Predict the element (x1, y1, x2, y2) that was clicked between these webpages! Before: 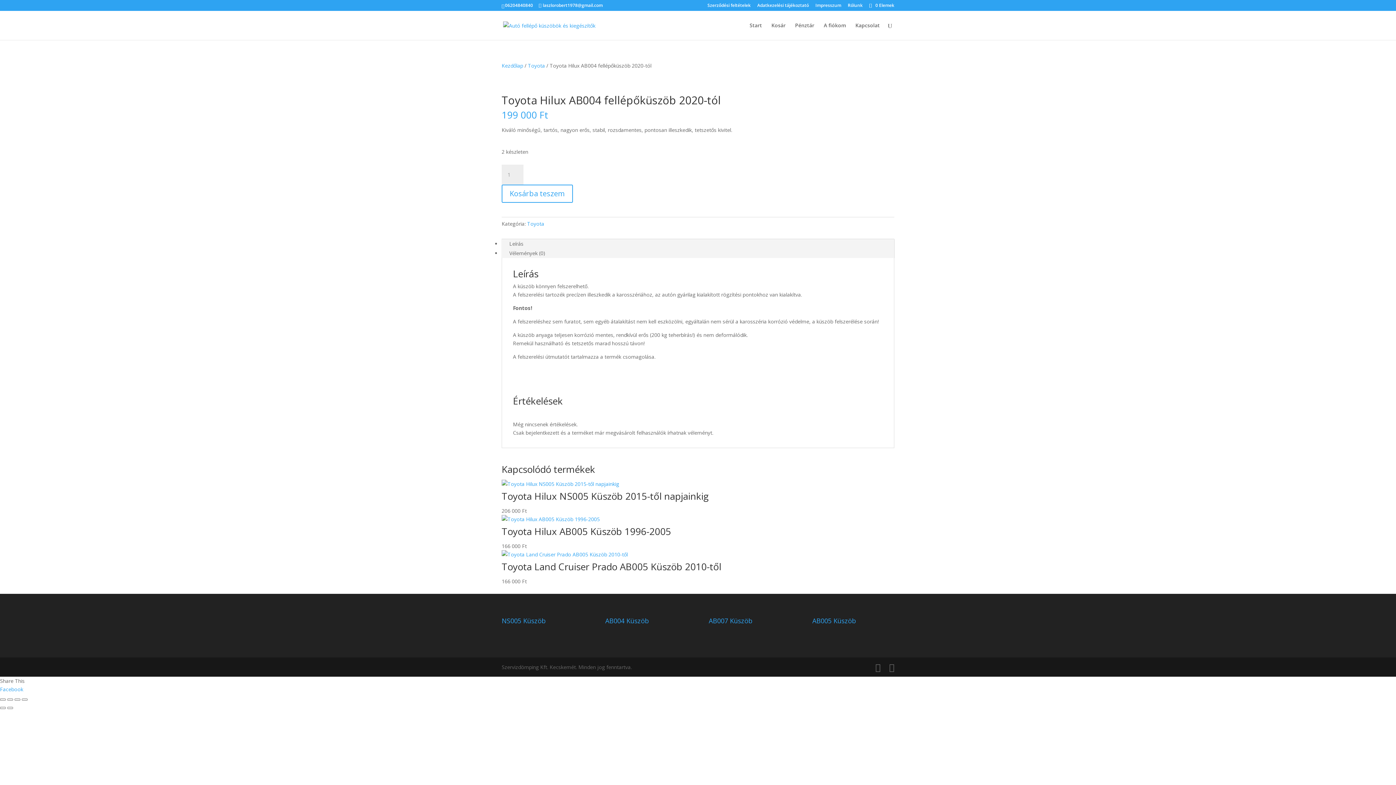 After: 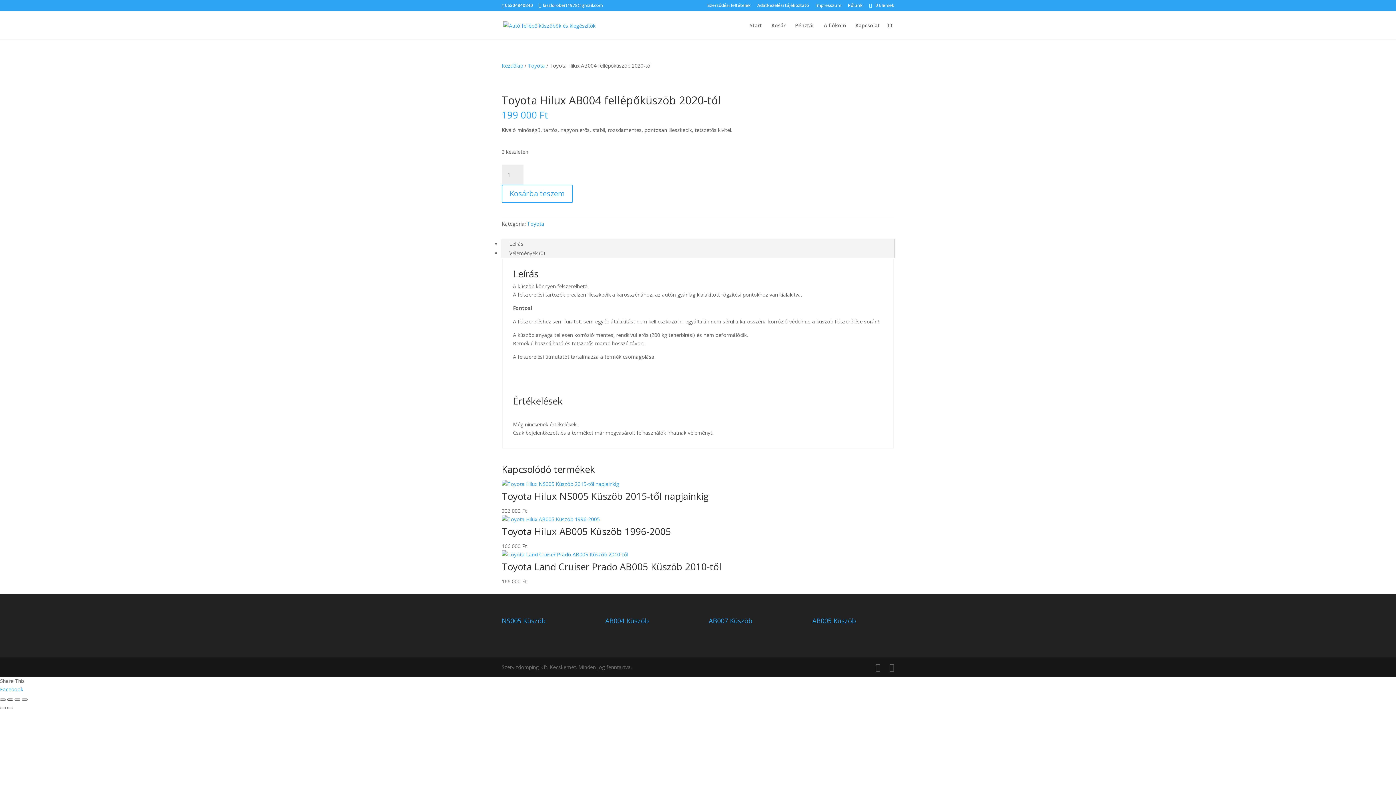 Action: label: Teljes képernyő váltás bbox: (7, 698, 13, 701)